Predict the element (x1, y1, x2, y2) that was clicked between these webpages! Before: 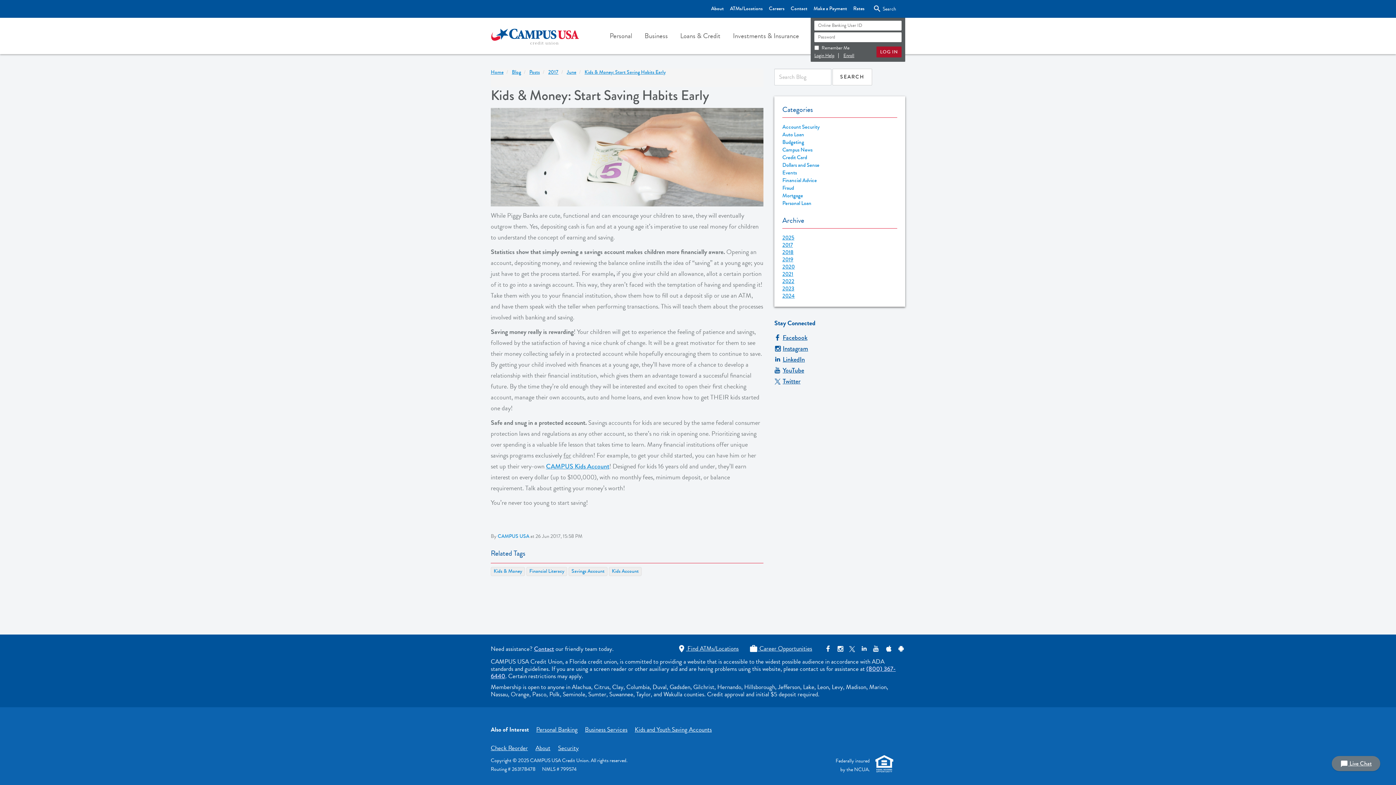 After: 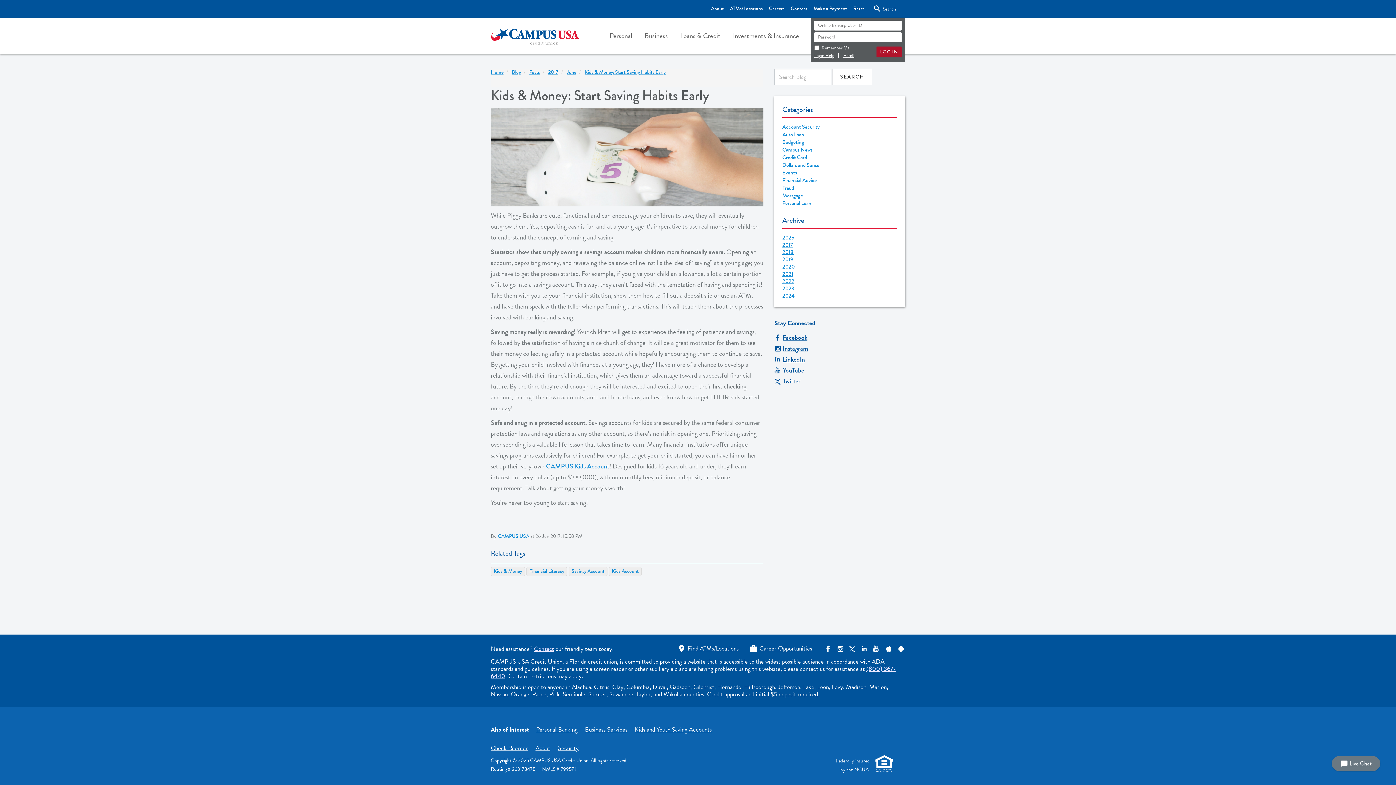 Action: label: Twitter bbox: (774, 376, 800, 386)